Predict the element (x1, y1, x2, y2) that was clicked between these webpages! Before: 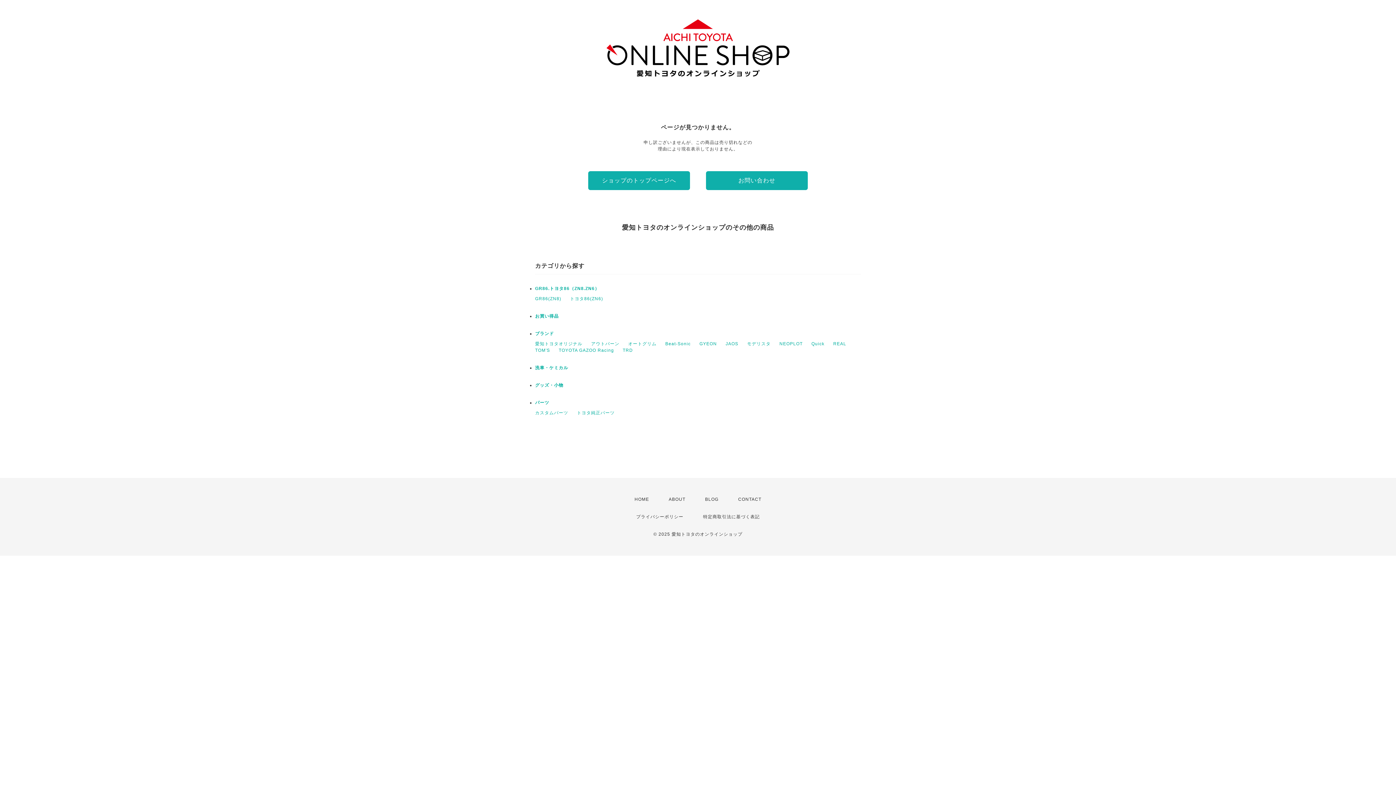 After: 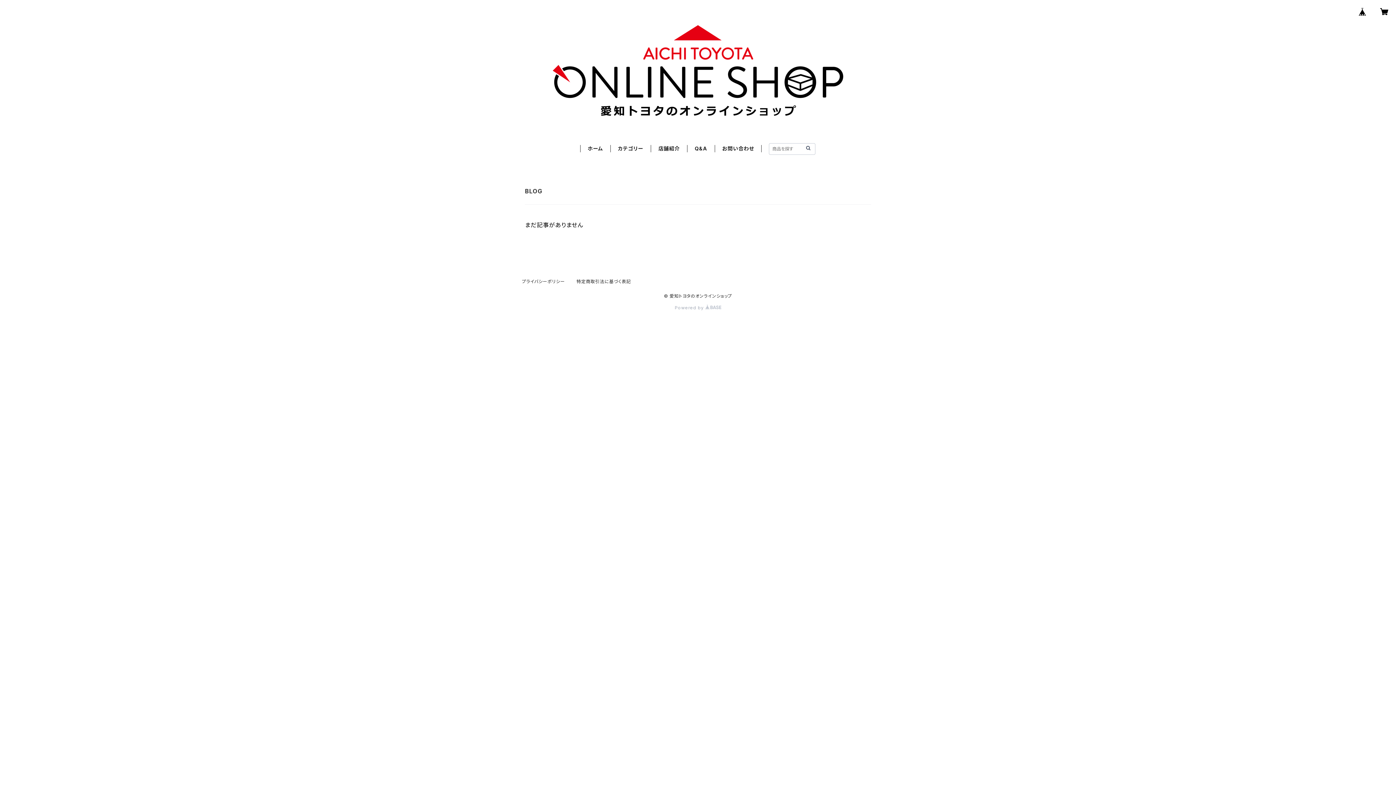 Action: label: BLOG bbox: (705, 496, 718, 502)